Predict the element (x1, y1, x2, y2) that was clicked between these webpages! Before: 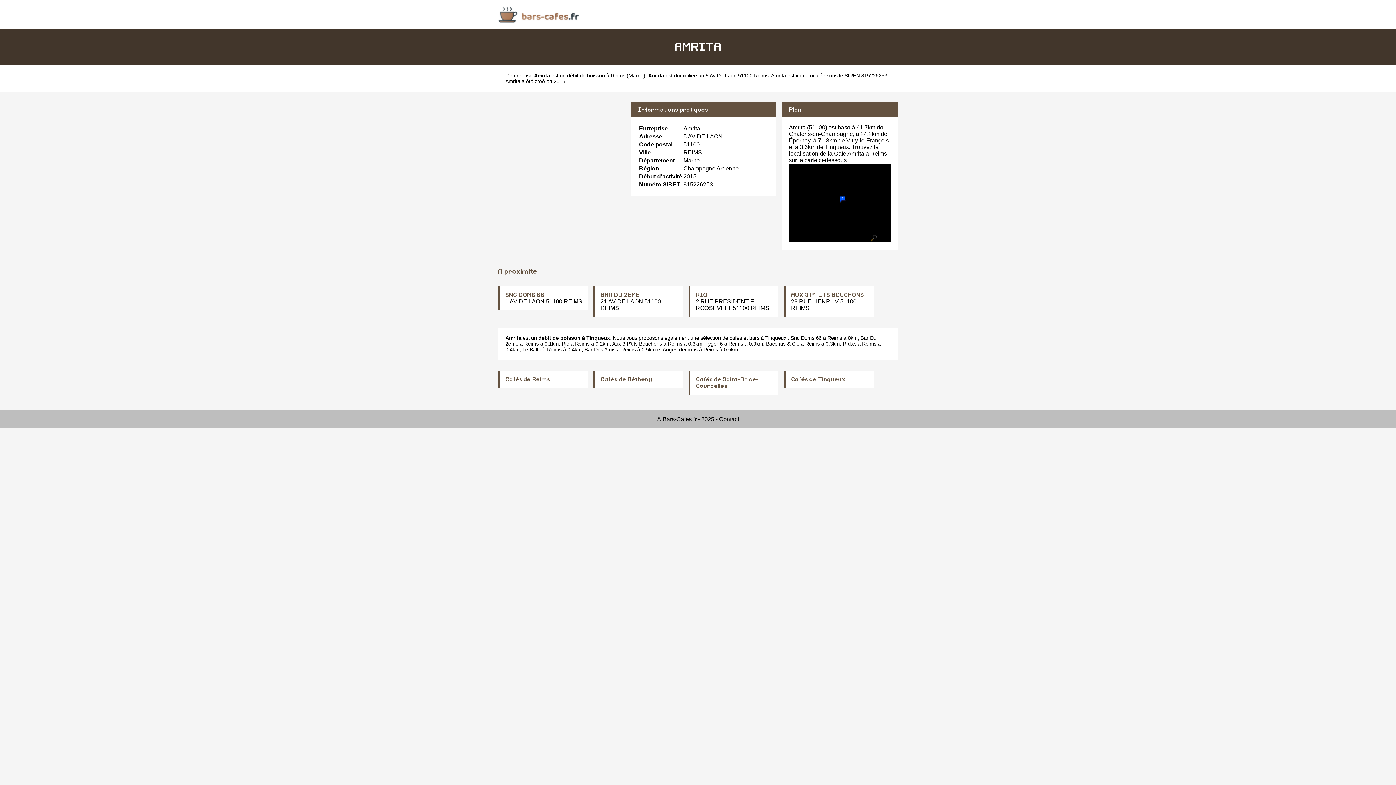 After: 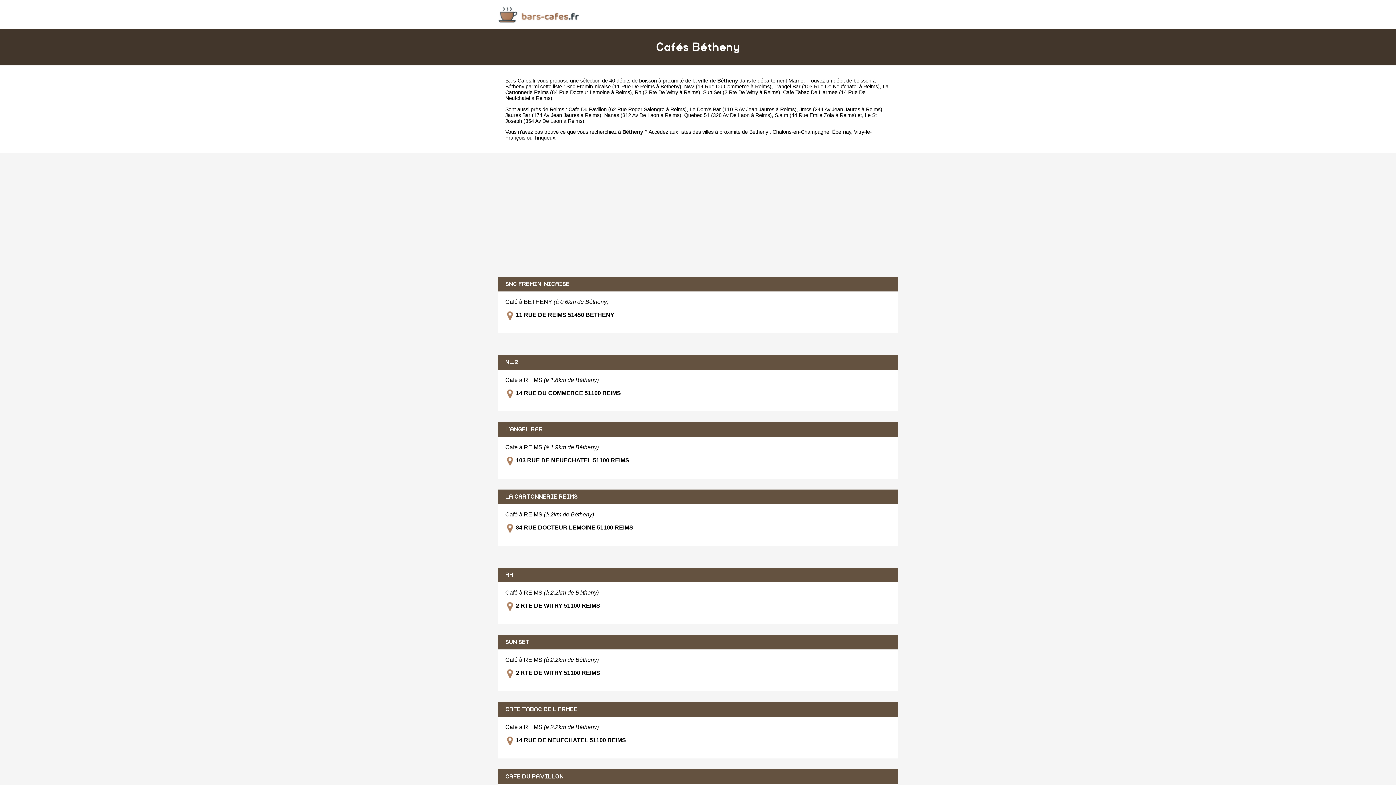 Action: bbox: (600, 376, 652, 382) label: Cafés de Bétheny